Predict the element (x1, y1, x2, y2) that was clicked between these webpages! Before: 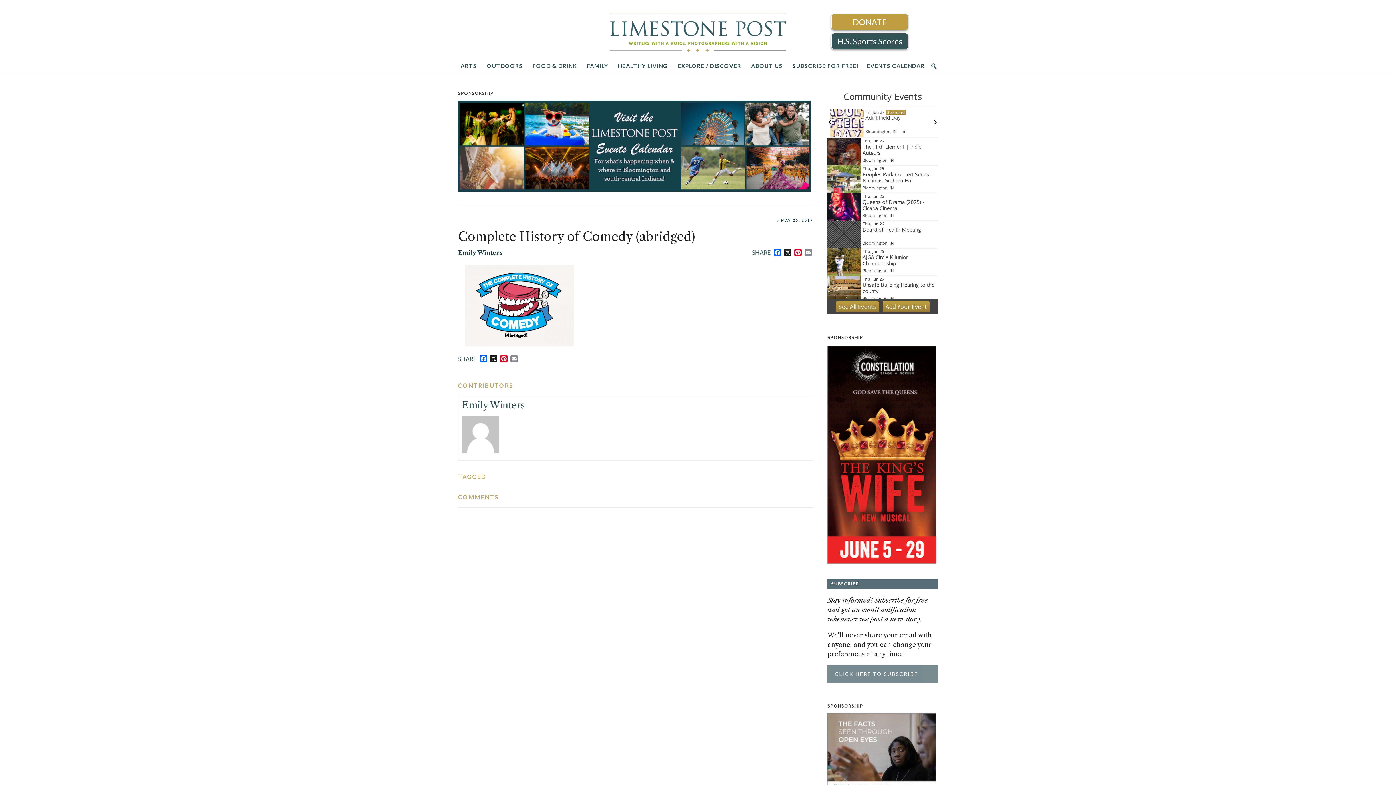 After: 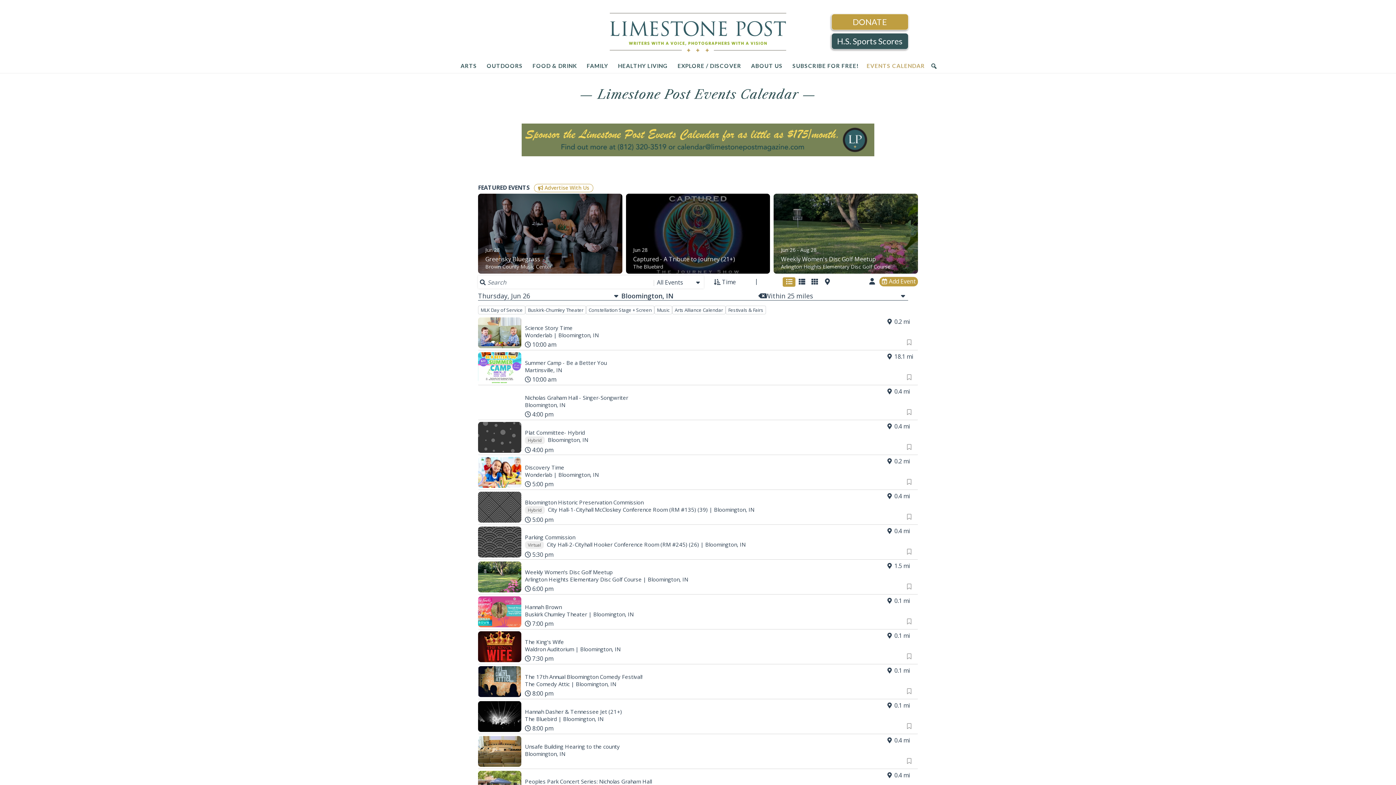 Action: bbox: (863, 58, 928, 72) label: EVENTS CALENDAR